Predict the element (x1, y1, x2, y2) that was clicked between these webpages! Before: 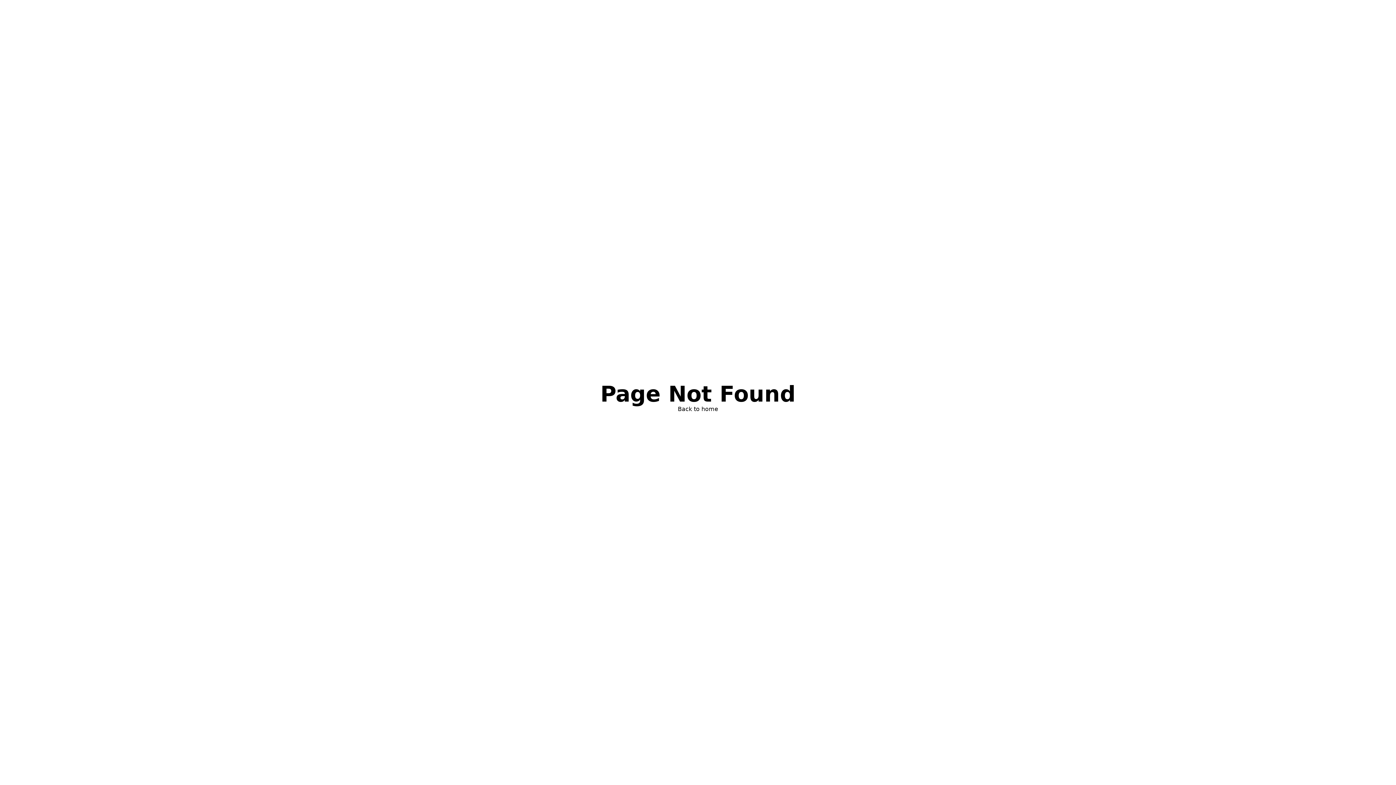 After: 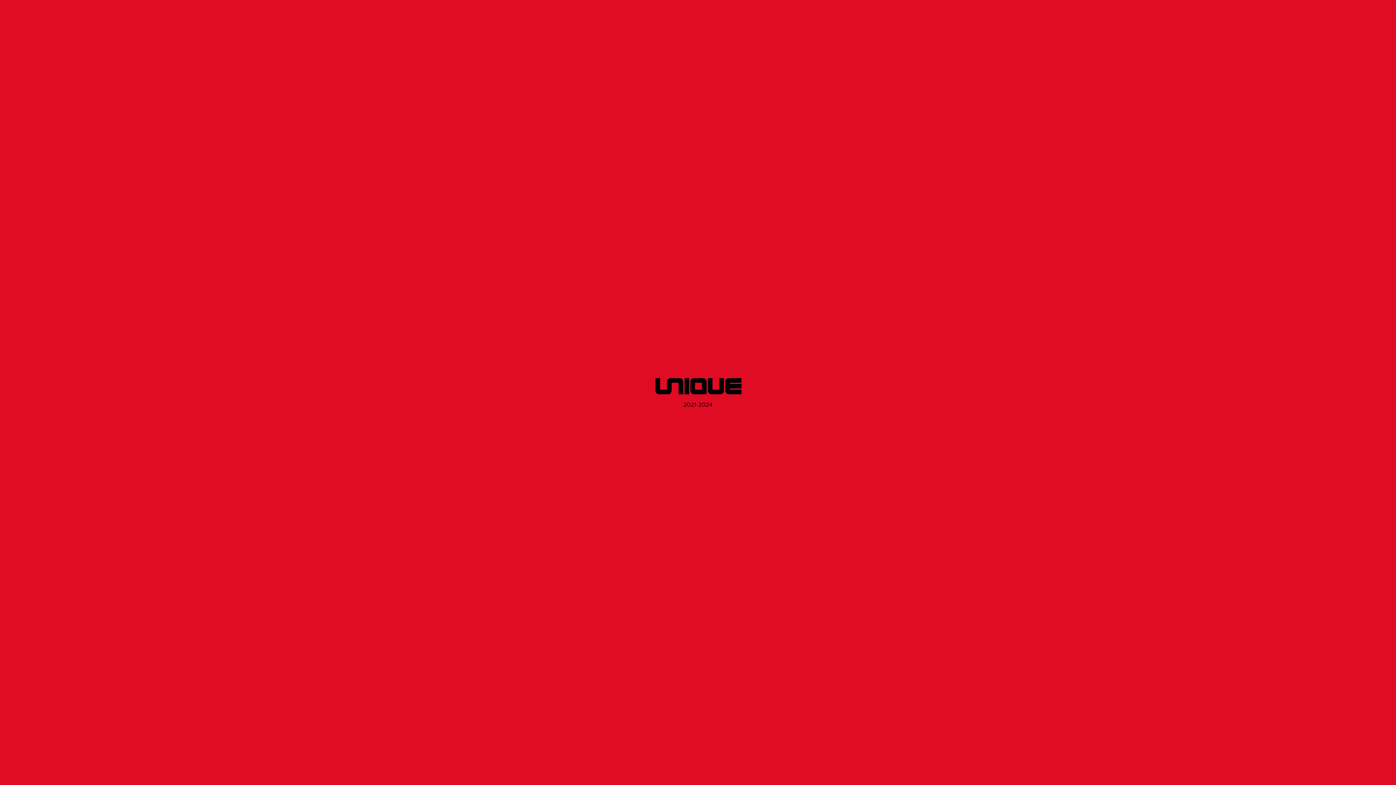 Action: label: Back to home bbox: (678, 405, 718, 413)